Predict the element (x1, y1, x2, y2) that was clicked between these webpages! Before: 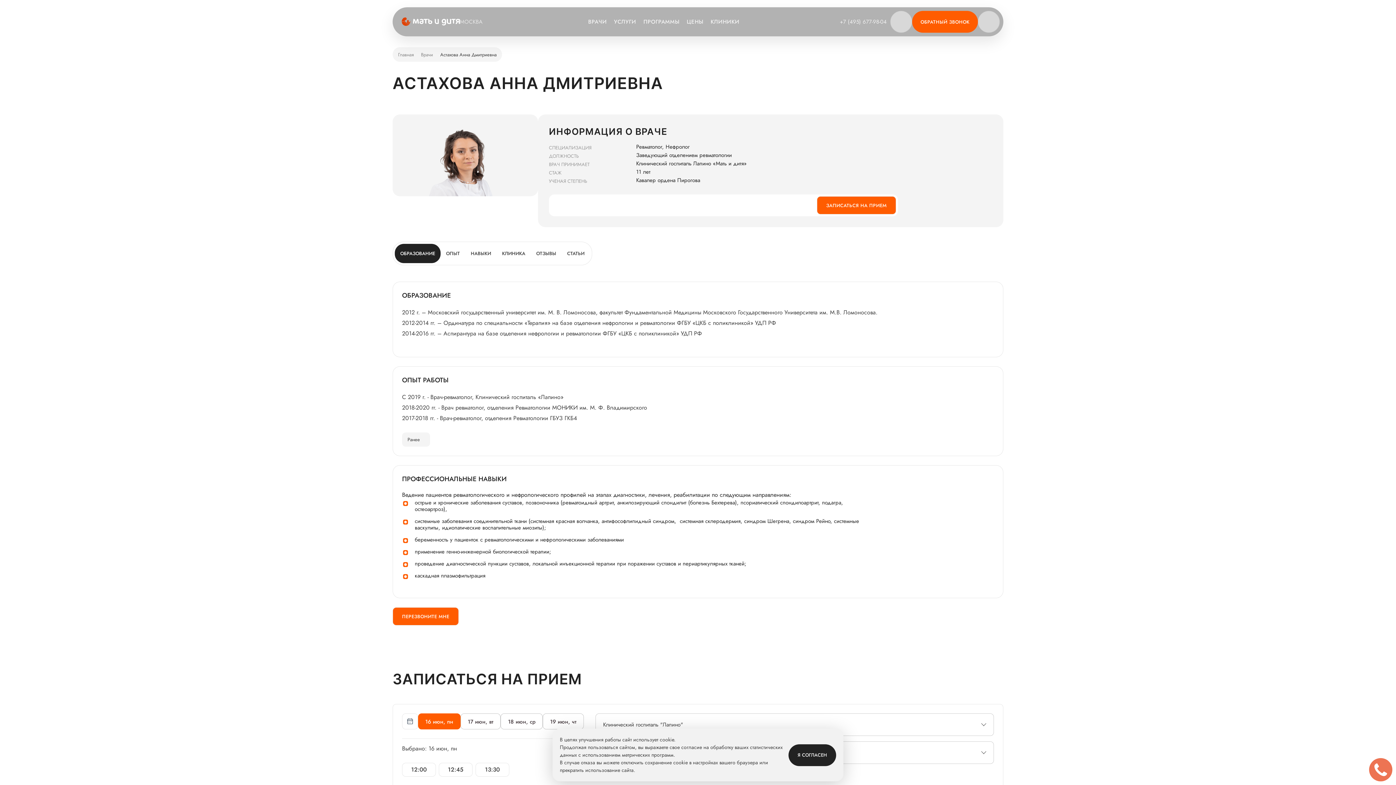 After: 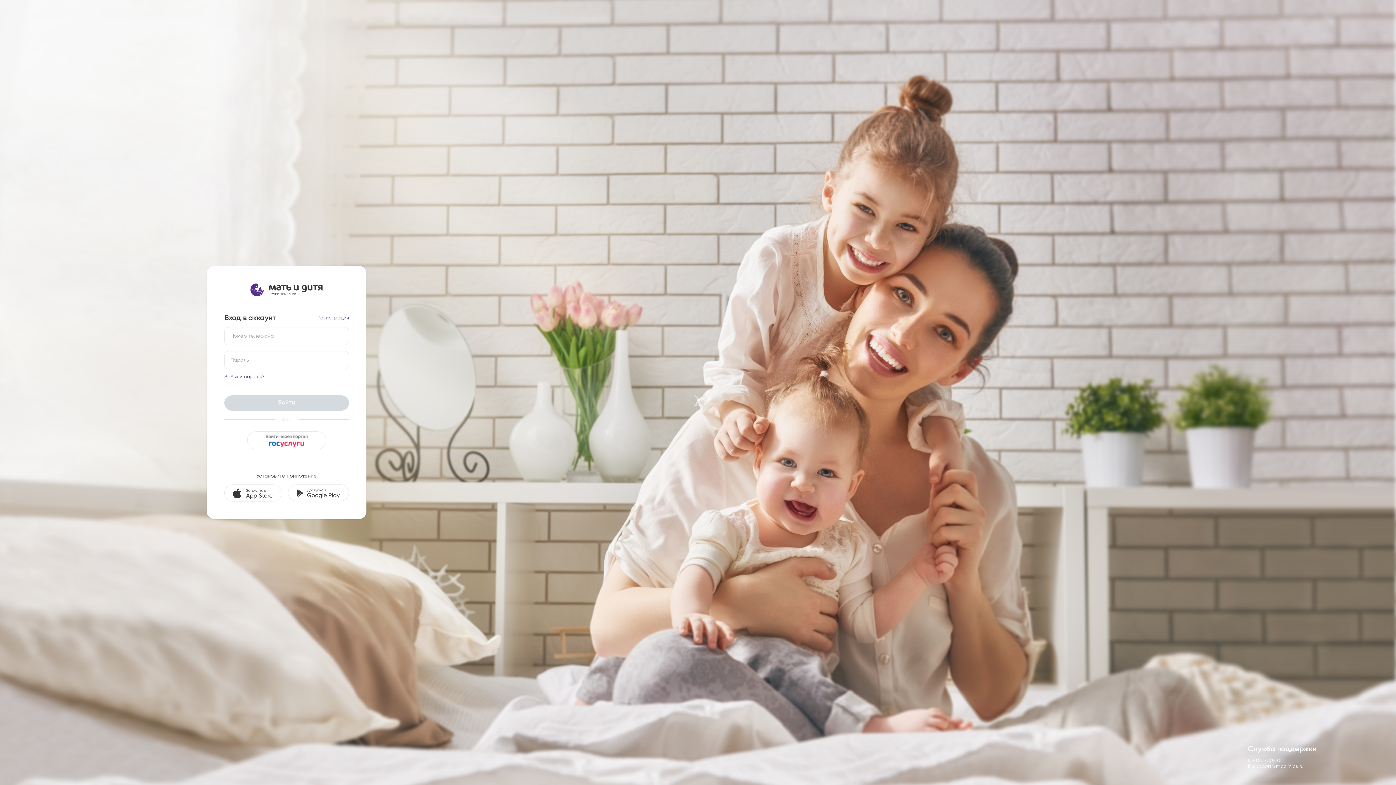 Action: bbox: (978, 10, 1000, 32)